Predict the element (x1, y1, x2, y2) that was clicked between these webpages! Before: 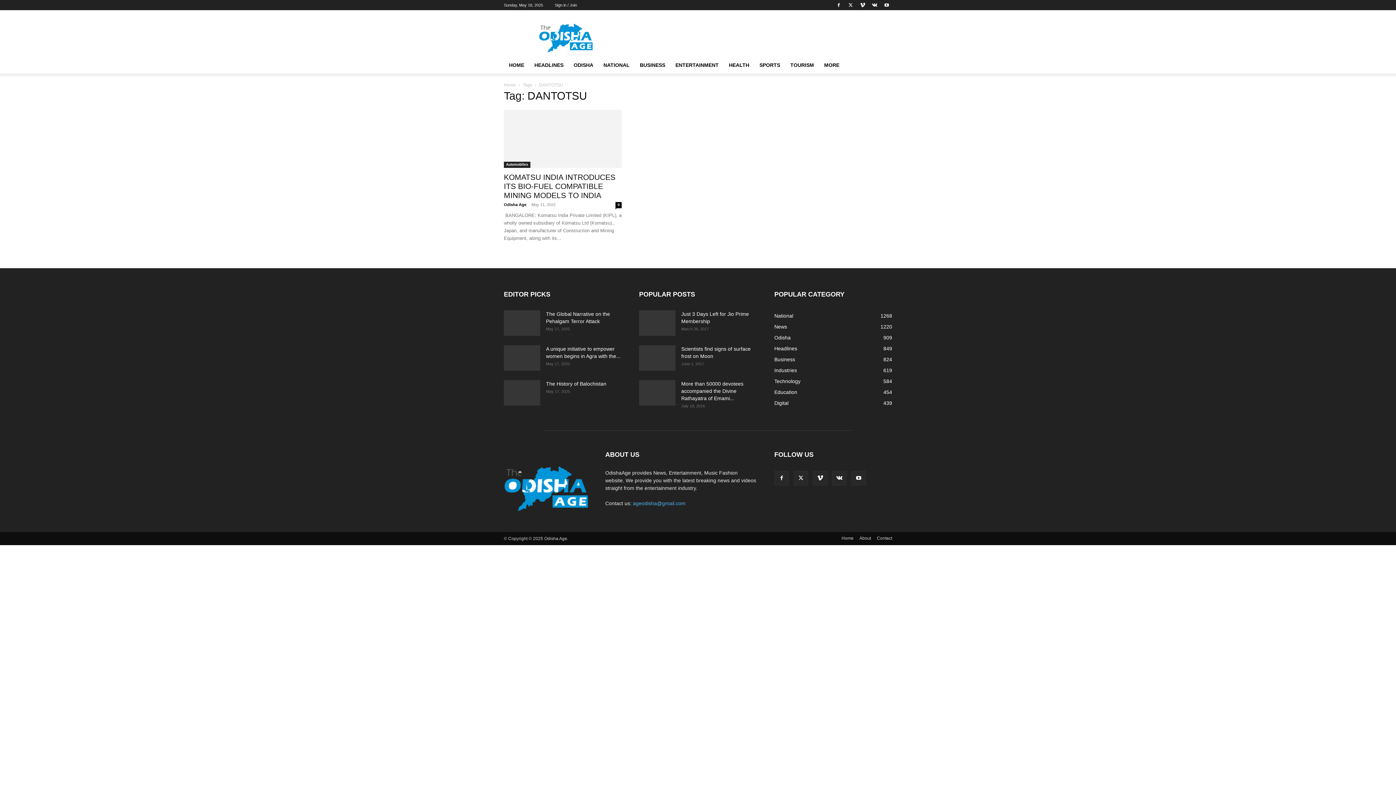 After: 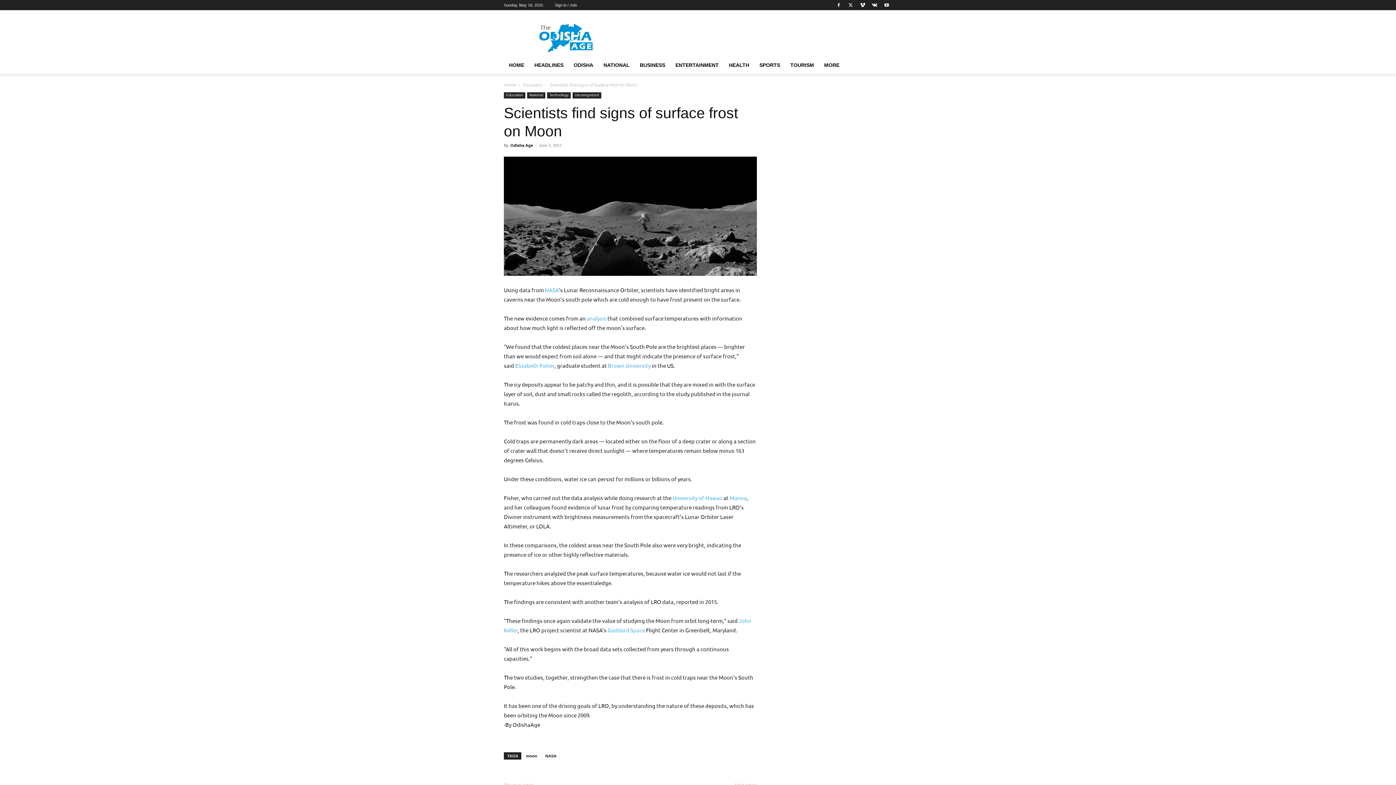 Action: bbox: (639, 345, 675, 370)